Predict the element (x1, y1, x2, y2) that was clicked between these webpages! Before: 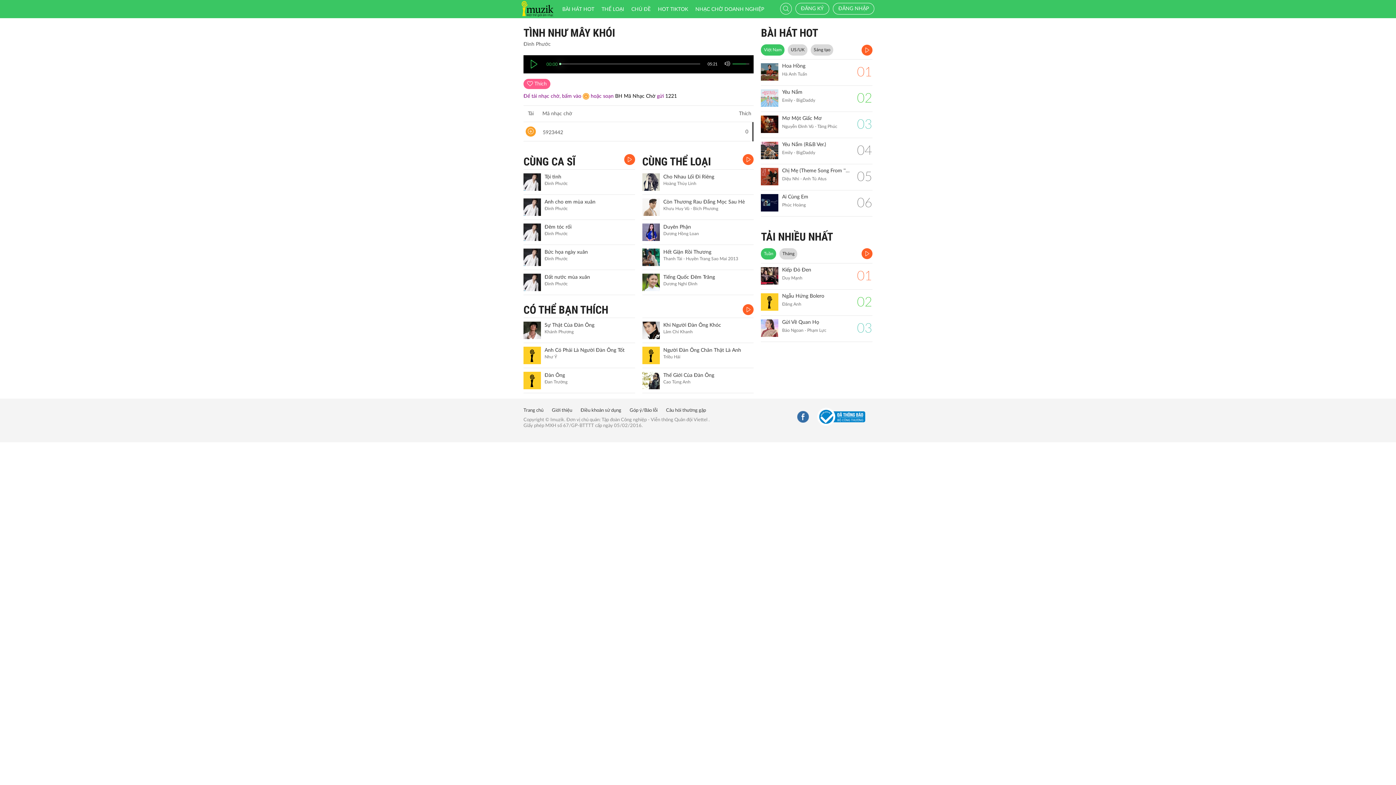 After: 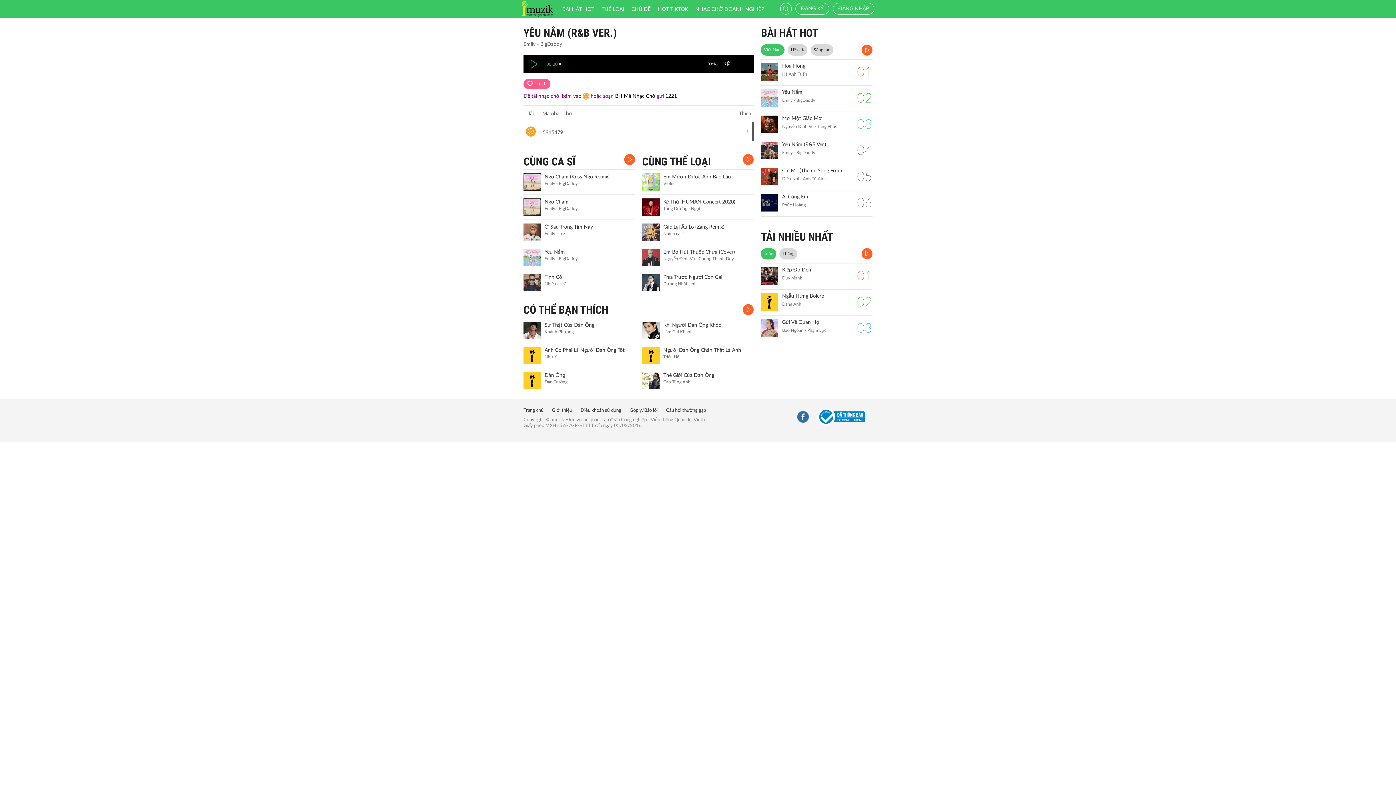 Action: label: Yêu Nắm (R&B Ver.) bbox: (782, 141, 852, 148)